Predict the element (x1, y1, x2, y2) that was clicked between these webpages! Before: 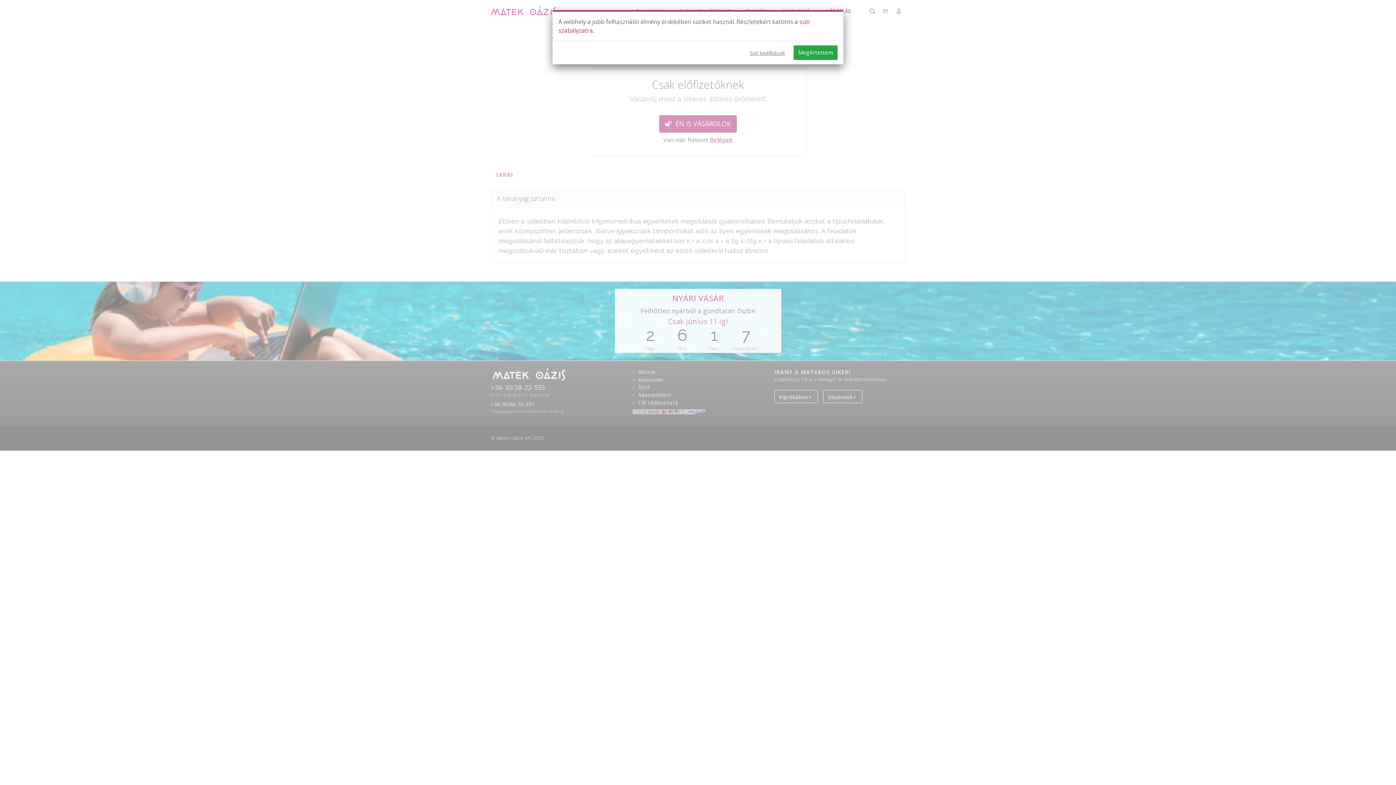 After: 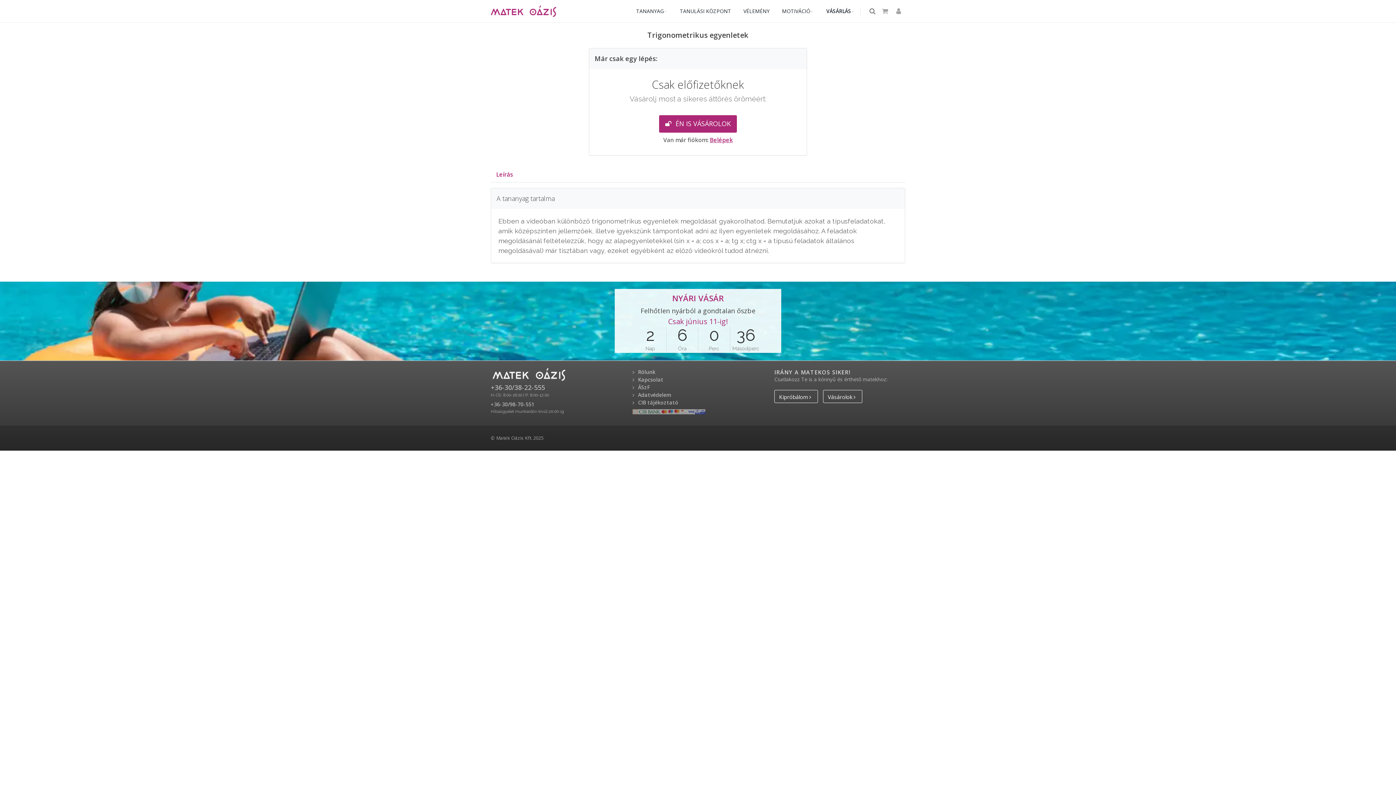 Action: bbox: (793, 45, 837, 60) label: Megértettem